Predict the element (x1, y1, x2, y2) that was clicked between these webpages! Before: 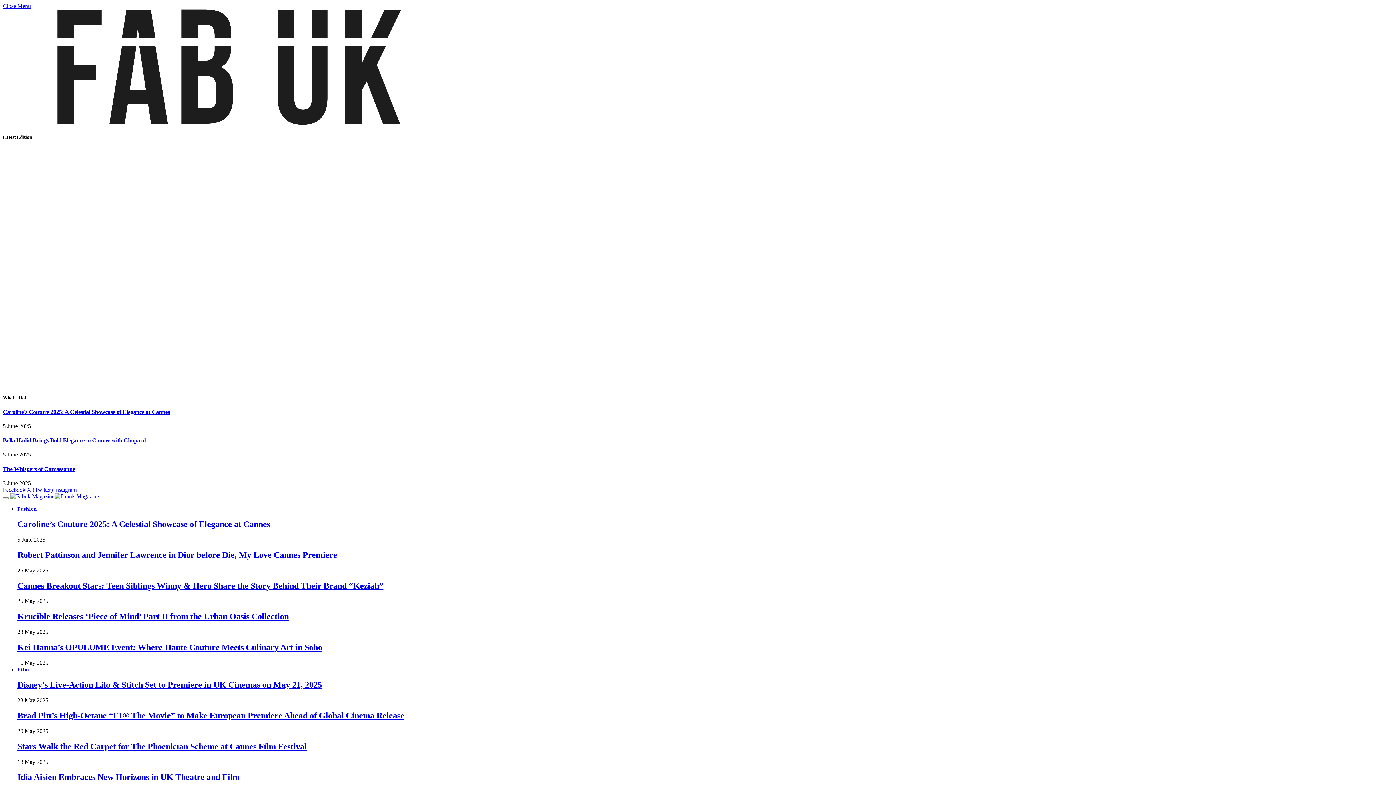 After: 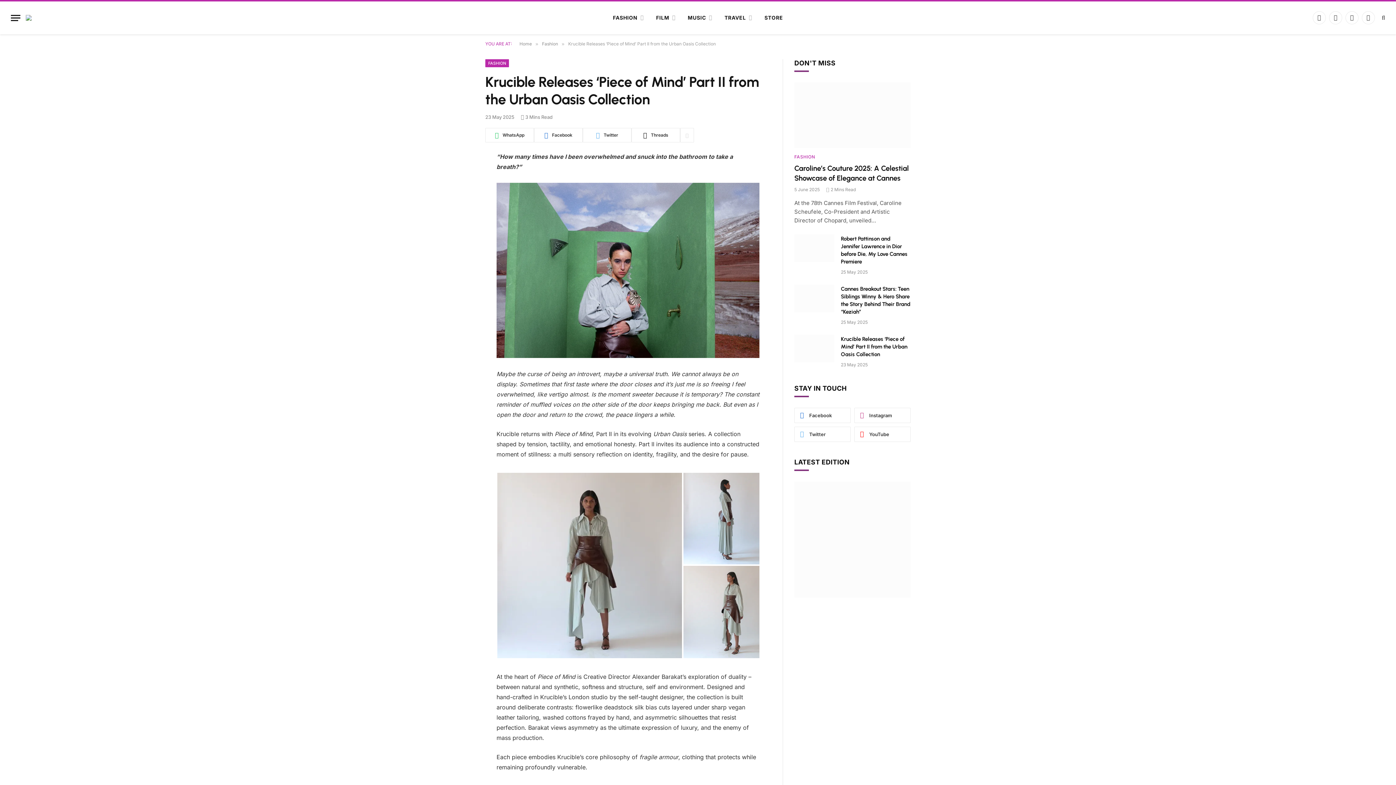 Action: label: Krucible Releases ‘Piece of Mind’ Part II from the Urban Oasis Collection bbox: (17, 612, 288, 621)